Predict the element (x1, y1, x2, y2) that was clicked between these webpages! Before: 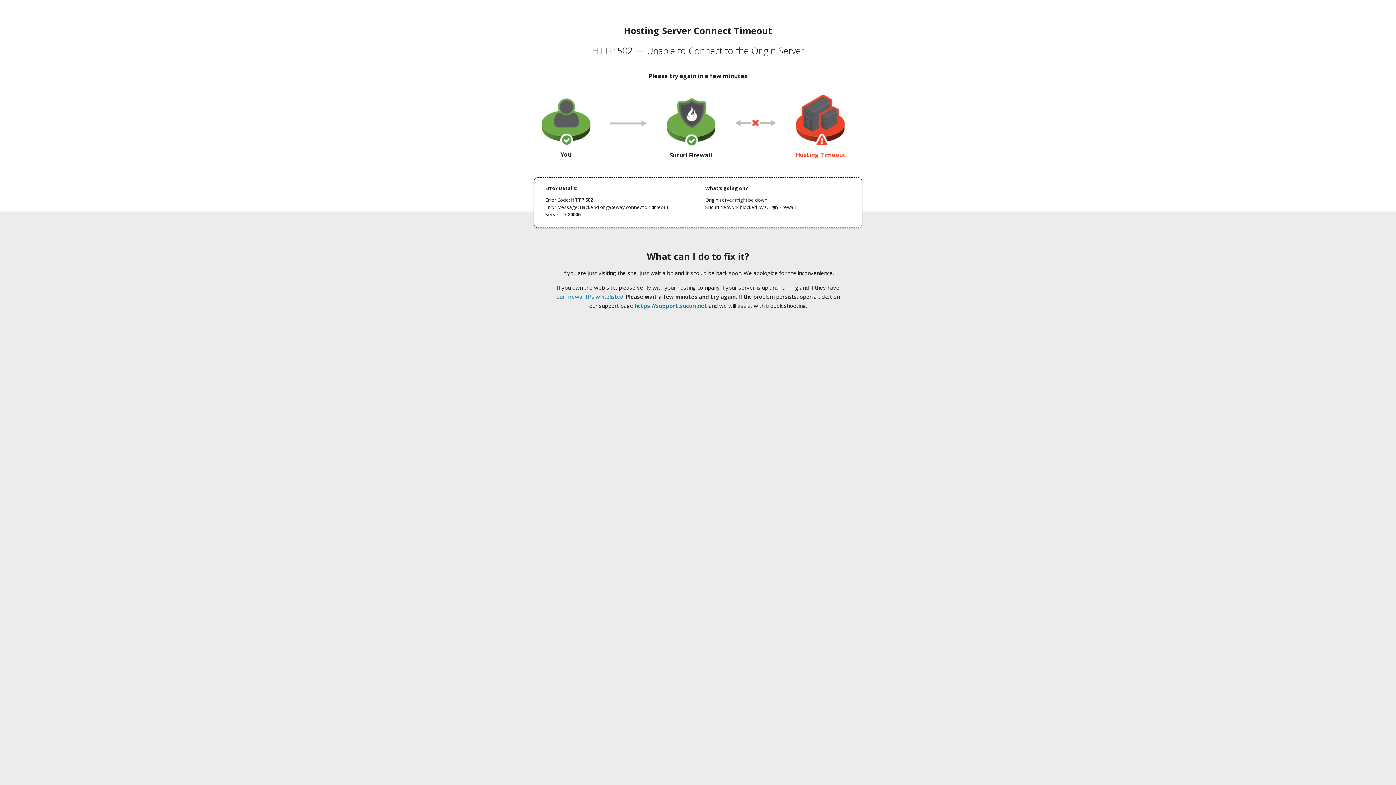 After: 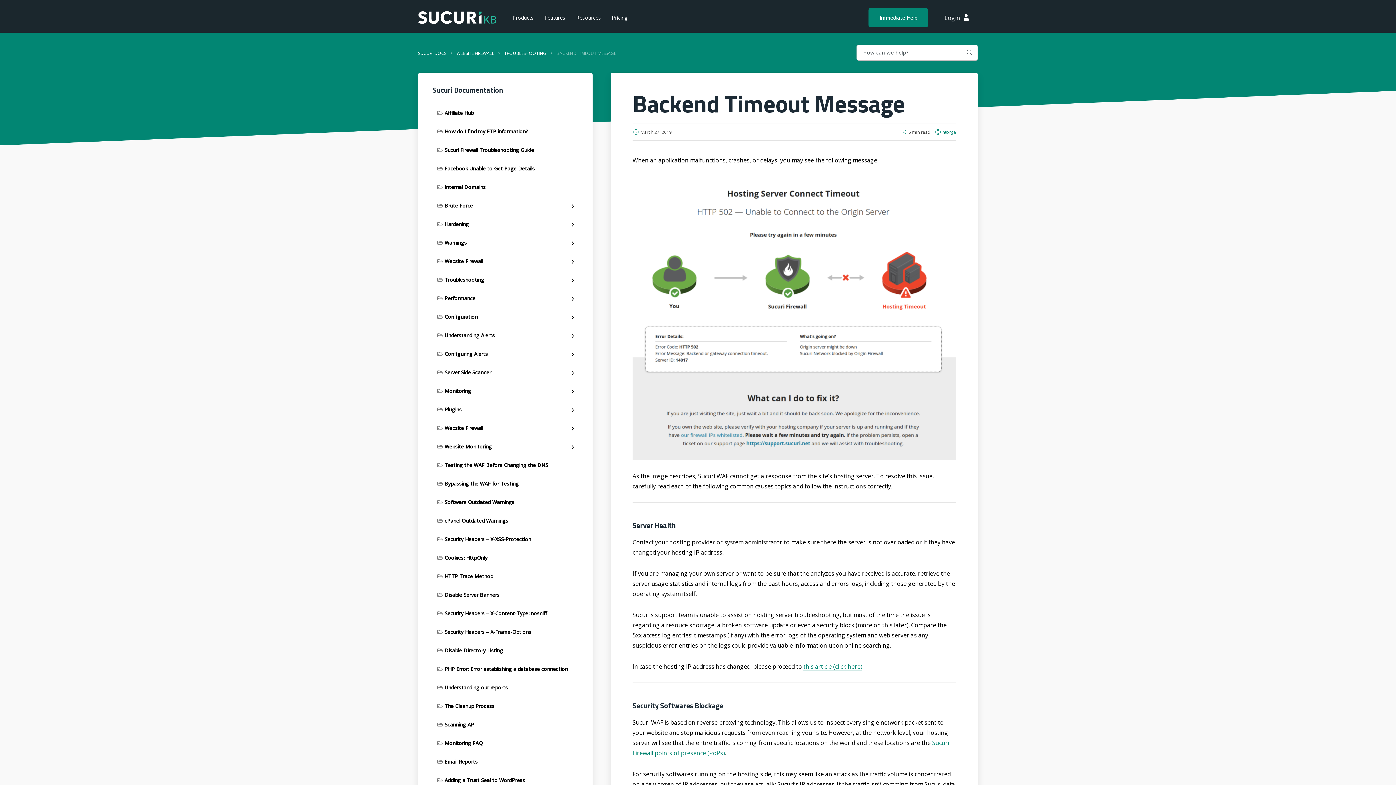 Action: label: our firewall IPs whitelisted bbox: (556, 293, 623, 300)